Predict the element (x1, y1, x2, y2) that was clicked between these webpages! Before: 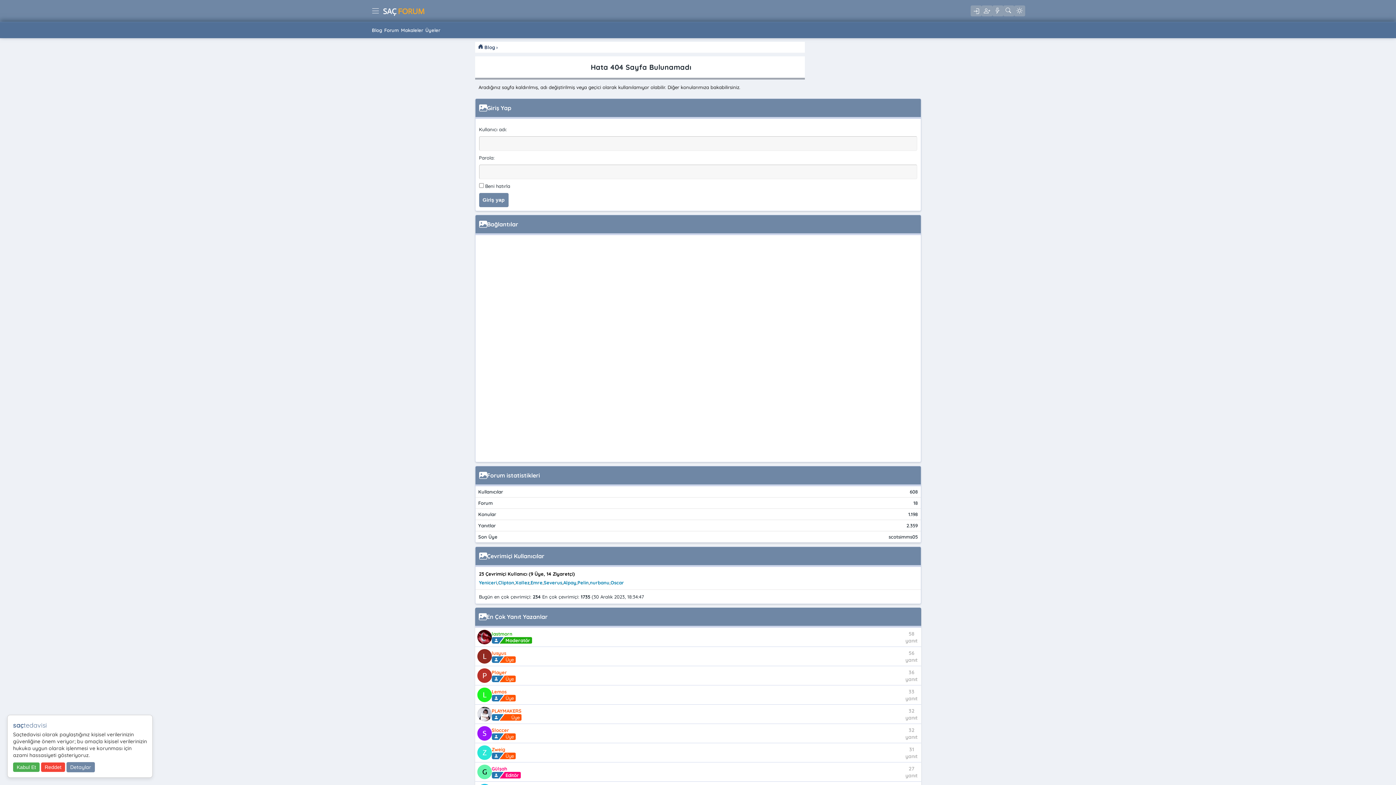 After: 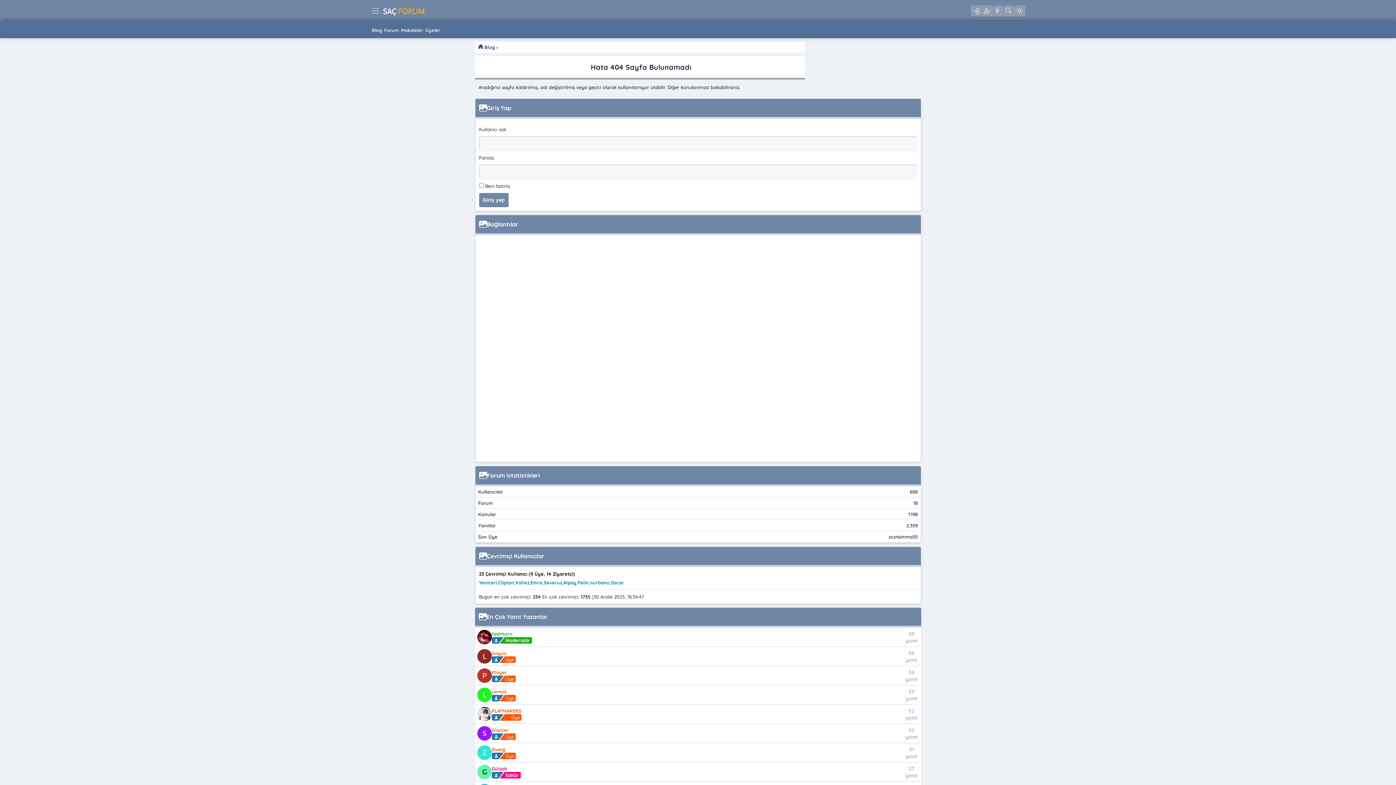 Action: bbox: (41, 762, 65, 772) label: Reddet